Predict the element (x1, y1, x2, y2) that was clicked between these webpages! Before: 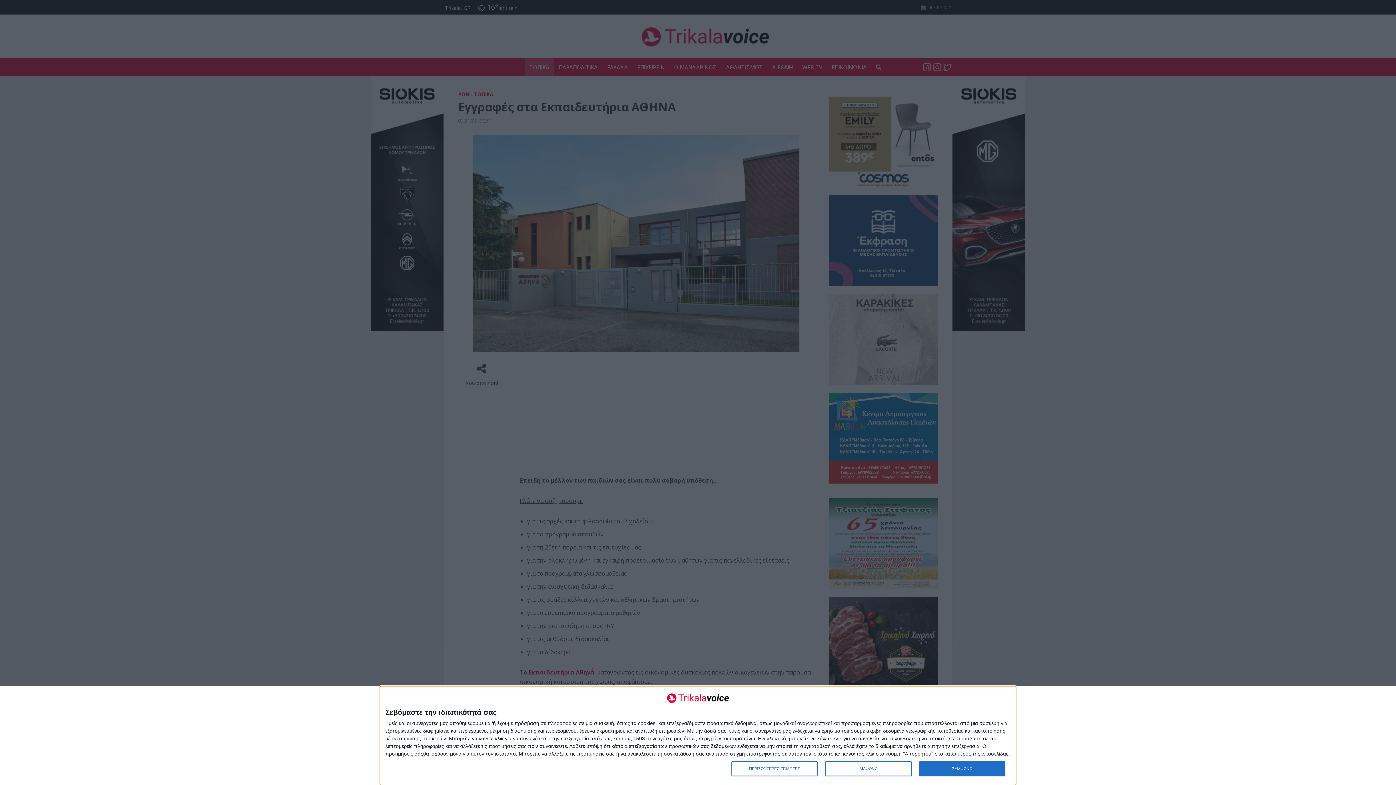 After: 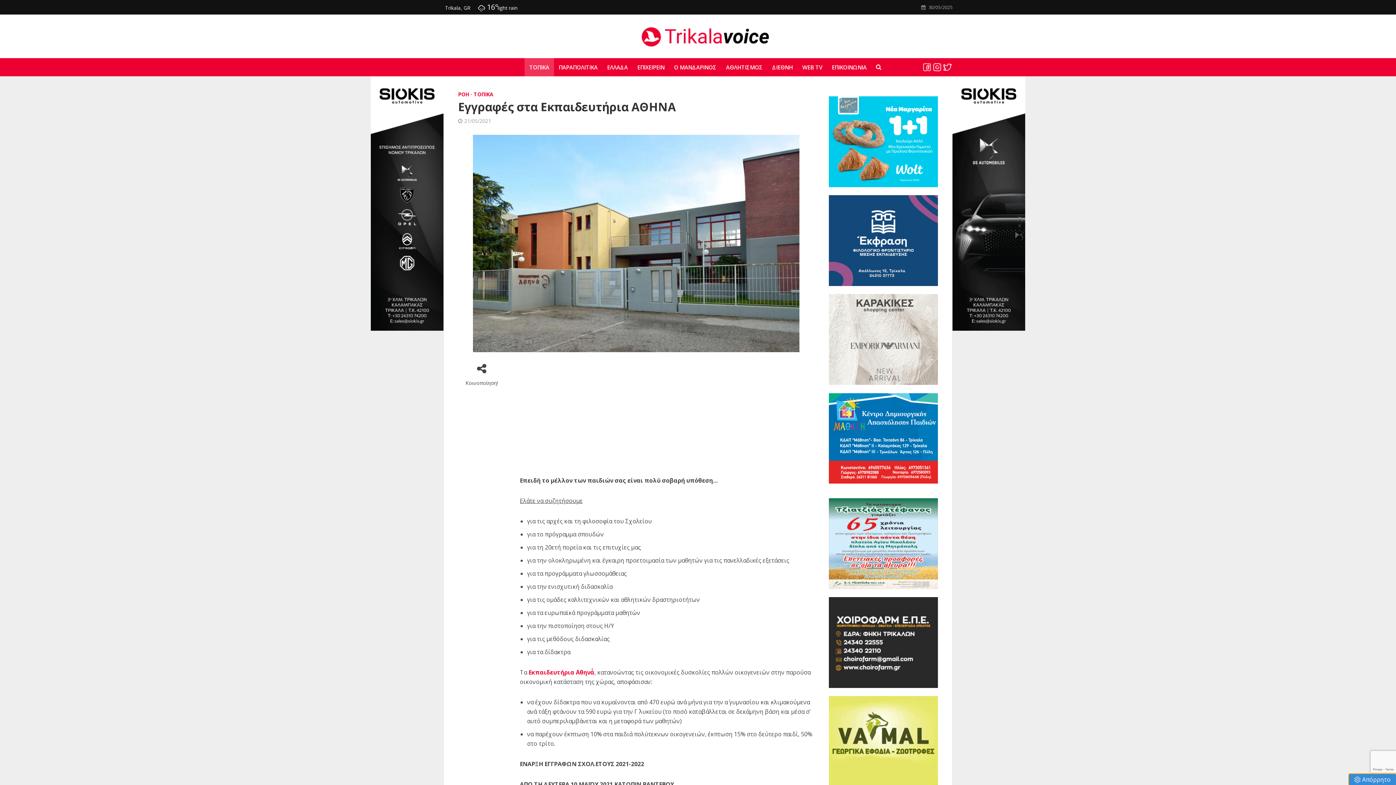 Action: label: ΔΙΑΦΩΝΩ bbox: (825, 761, 911, 776)